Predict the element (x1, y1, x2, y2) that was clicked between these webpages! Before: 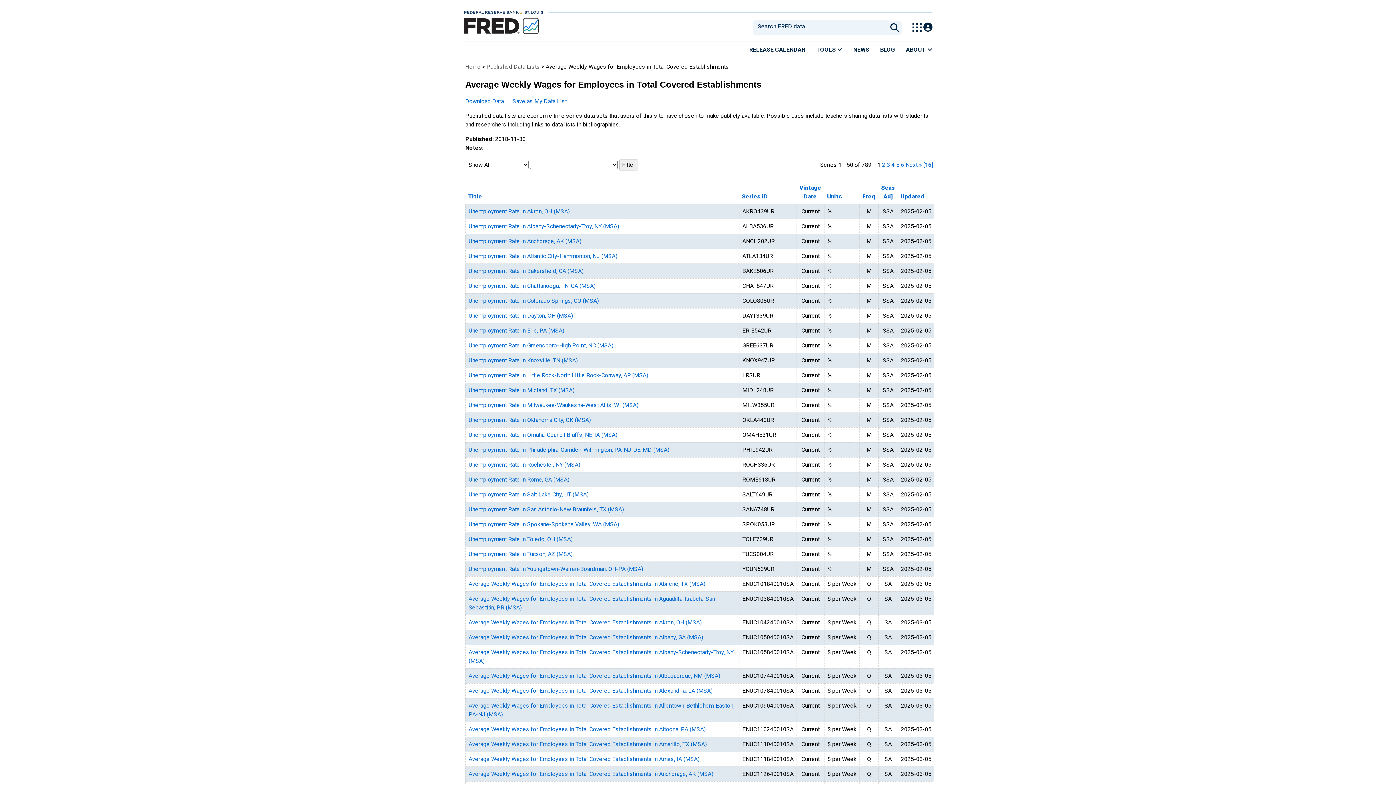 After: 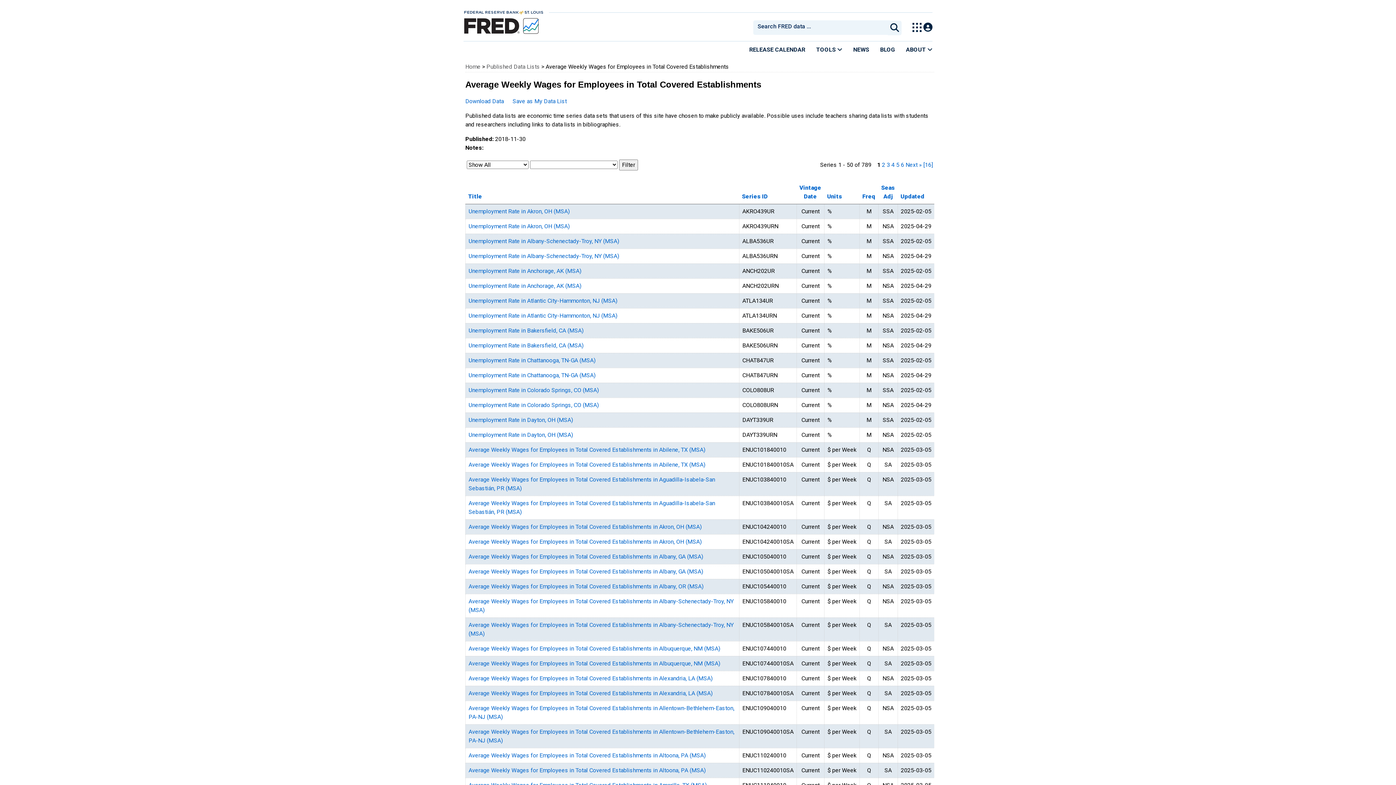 Action: label: Series ID bbox: (742, 193, 768, 200)